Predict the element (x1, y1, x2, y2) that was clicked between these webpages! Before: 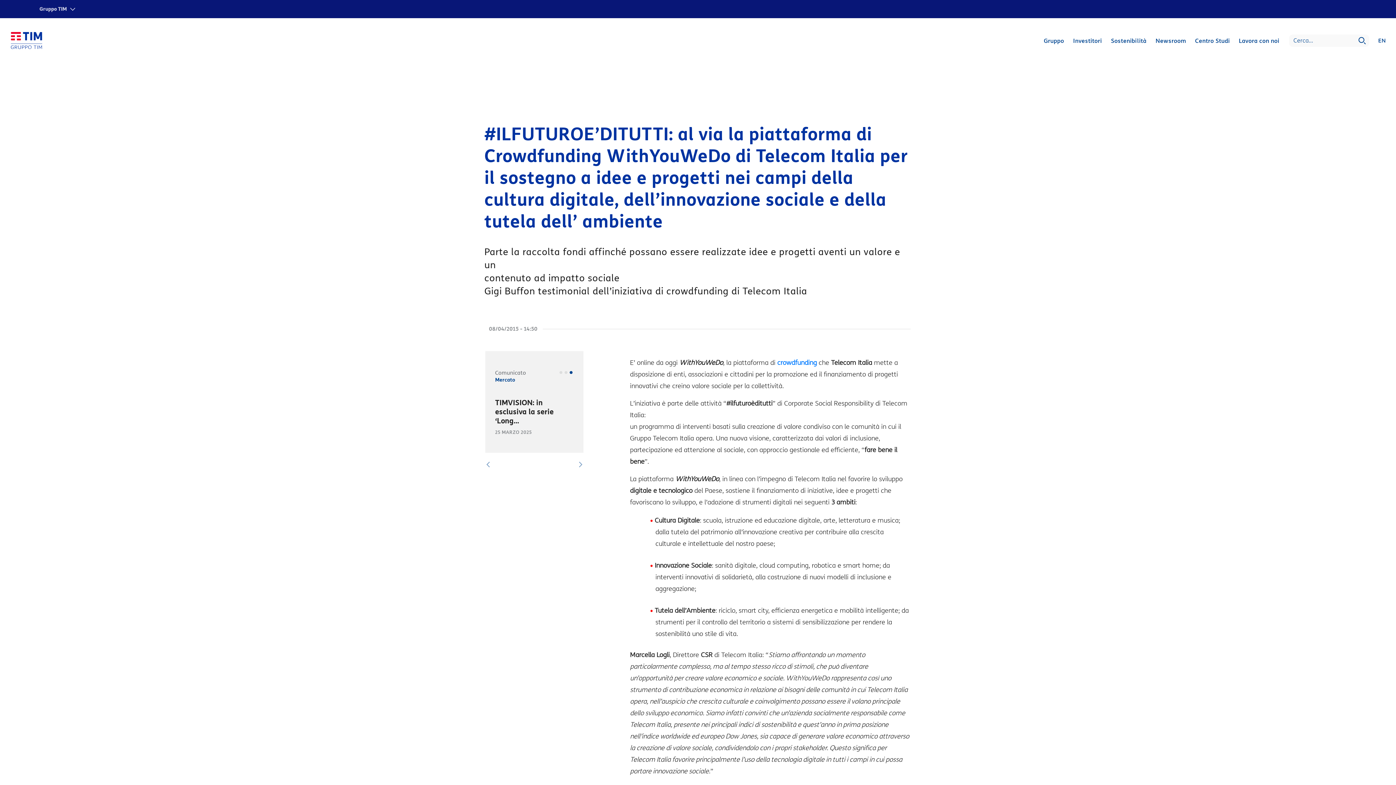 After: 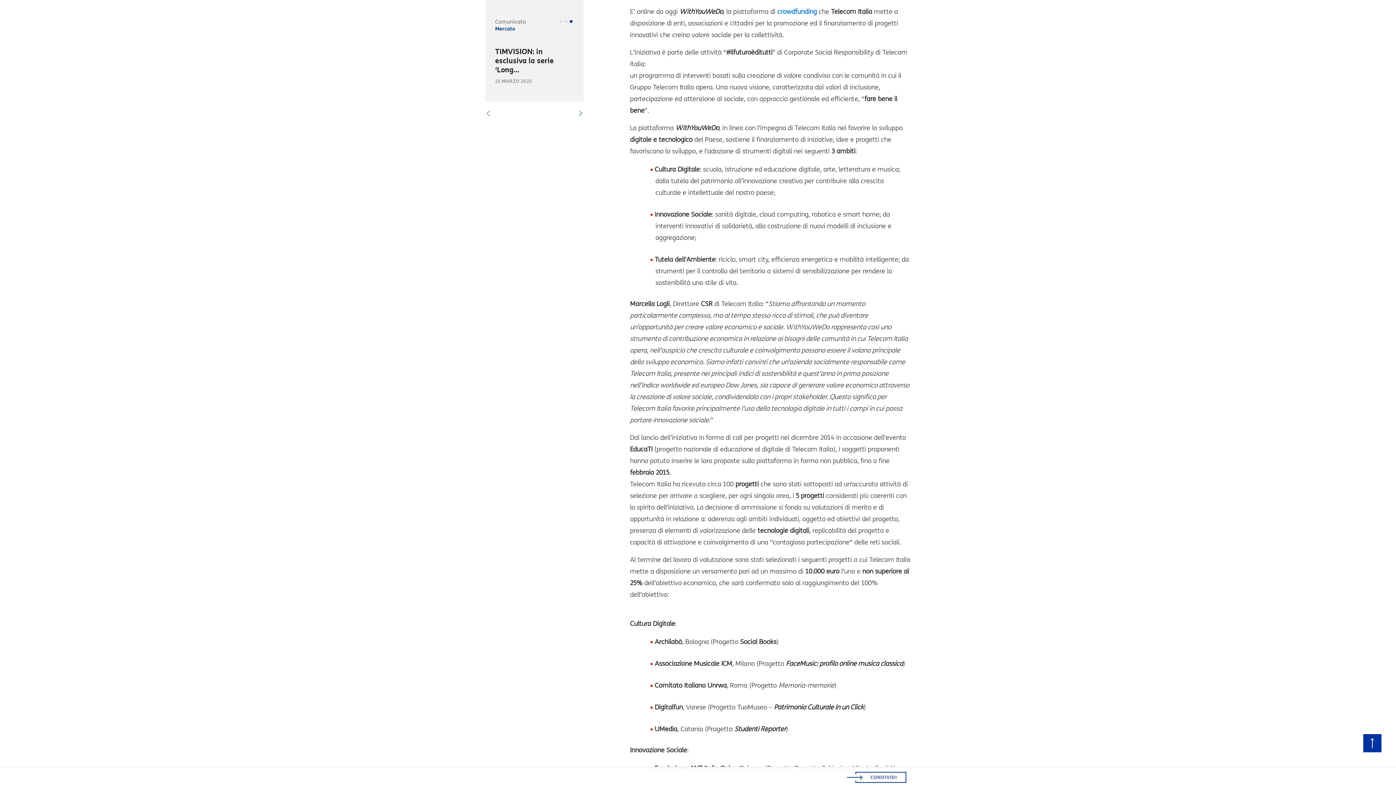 Action: label: Previous bbox: (485, 461, 491, 467)